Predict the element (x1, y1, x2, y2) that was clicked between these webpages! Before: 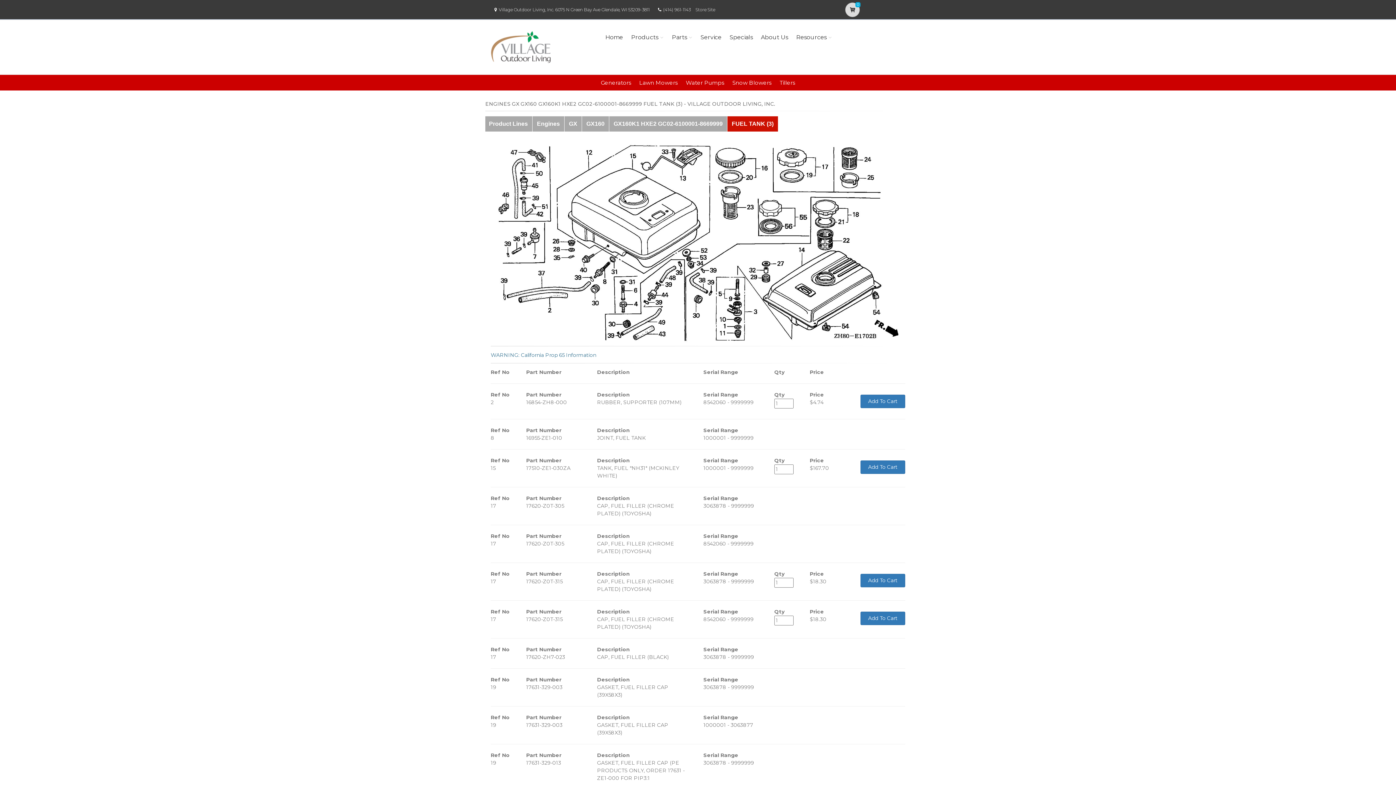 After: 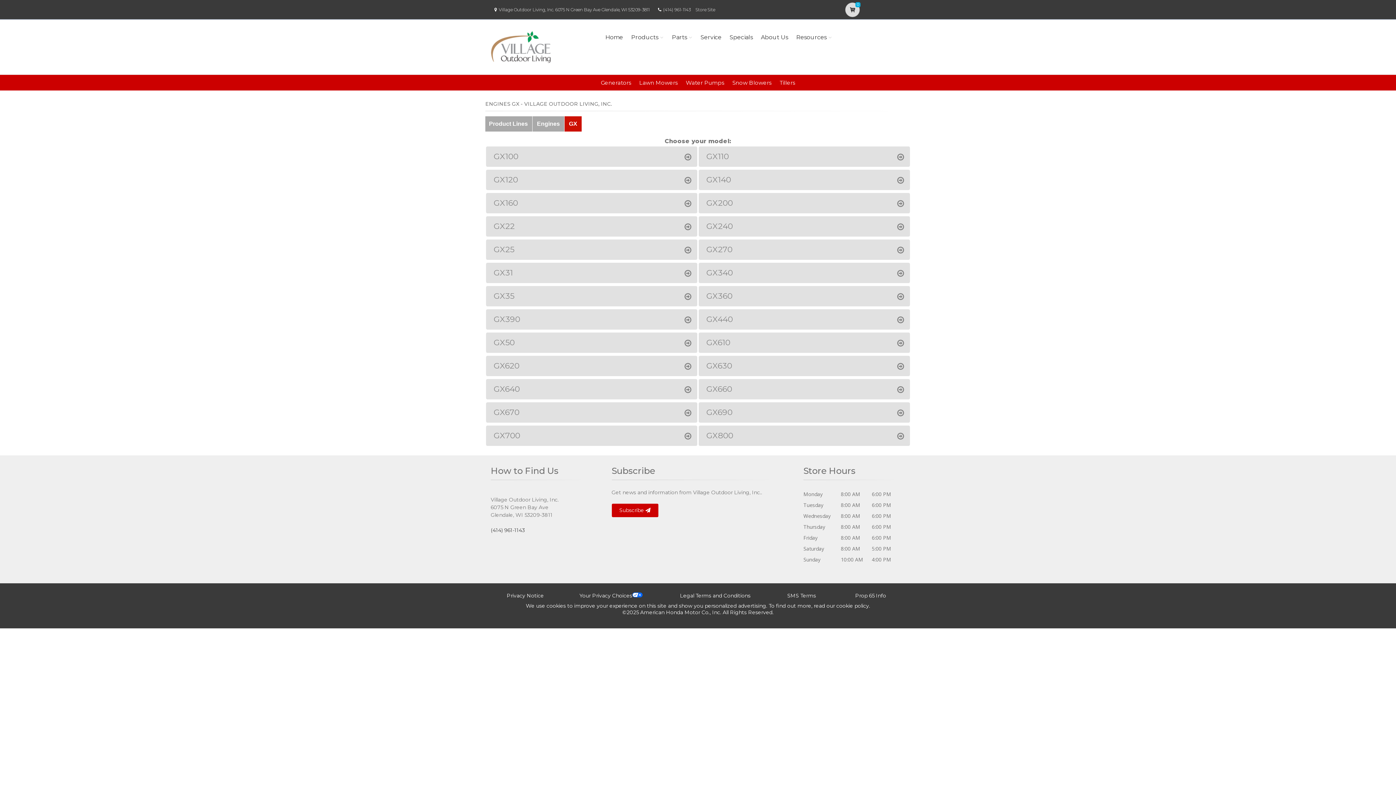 Action: bbox: (564, 116, 582, 131) label: GX